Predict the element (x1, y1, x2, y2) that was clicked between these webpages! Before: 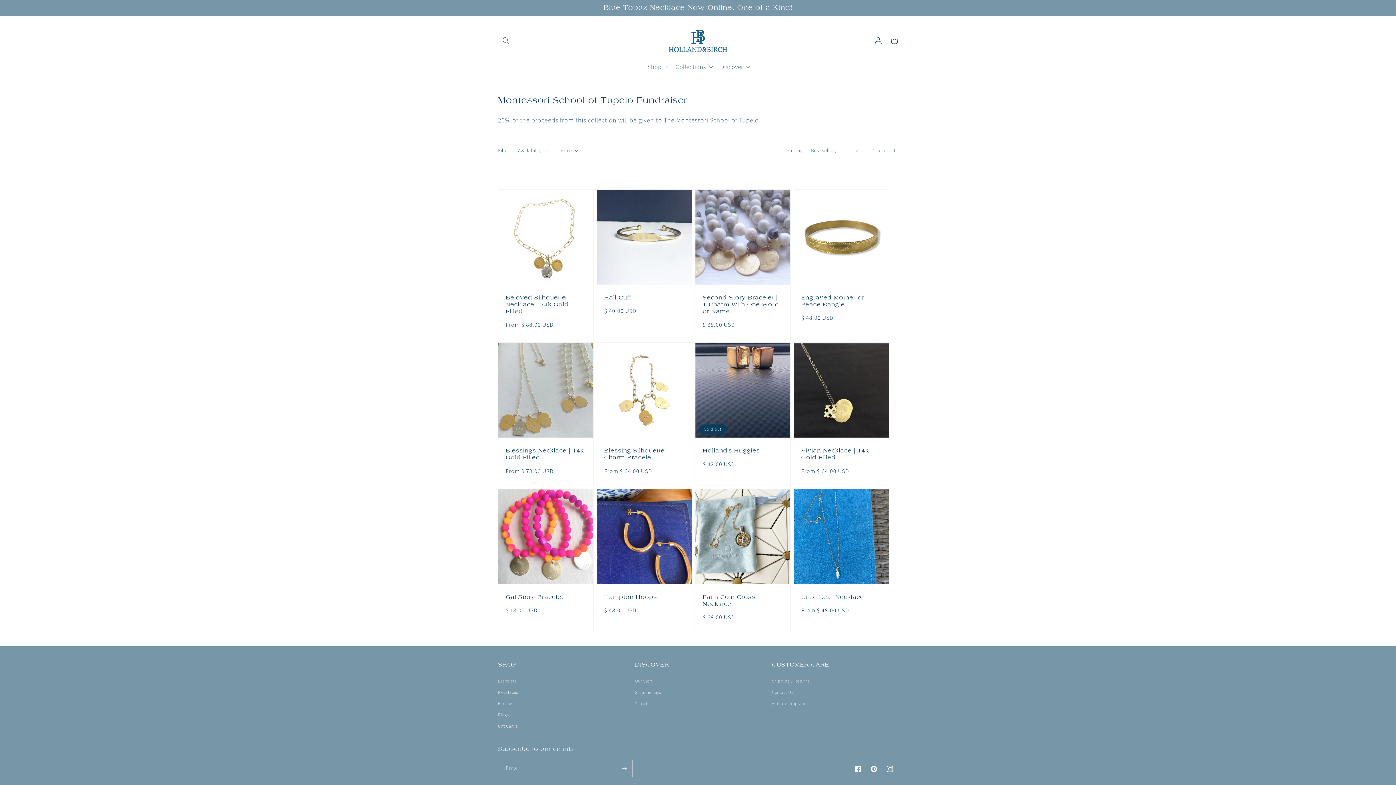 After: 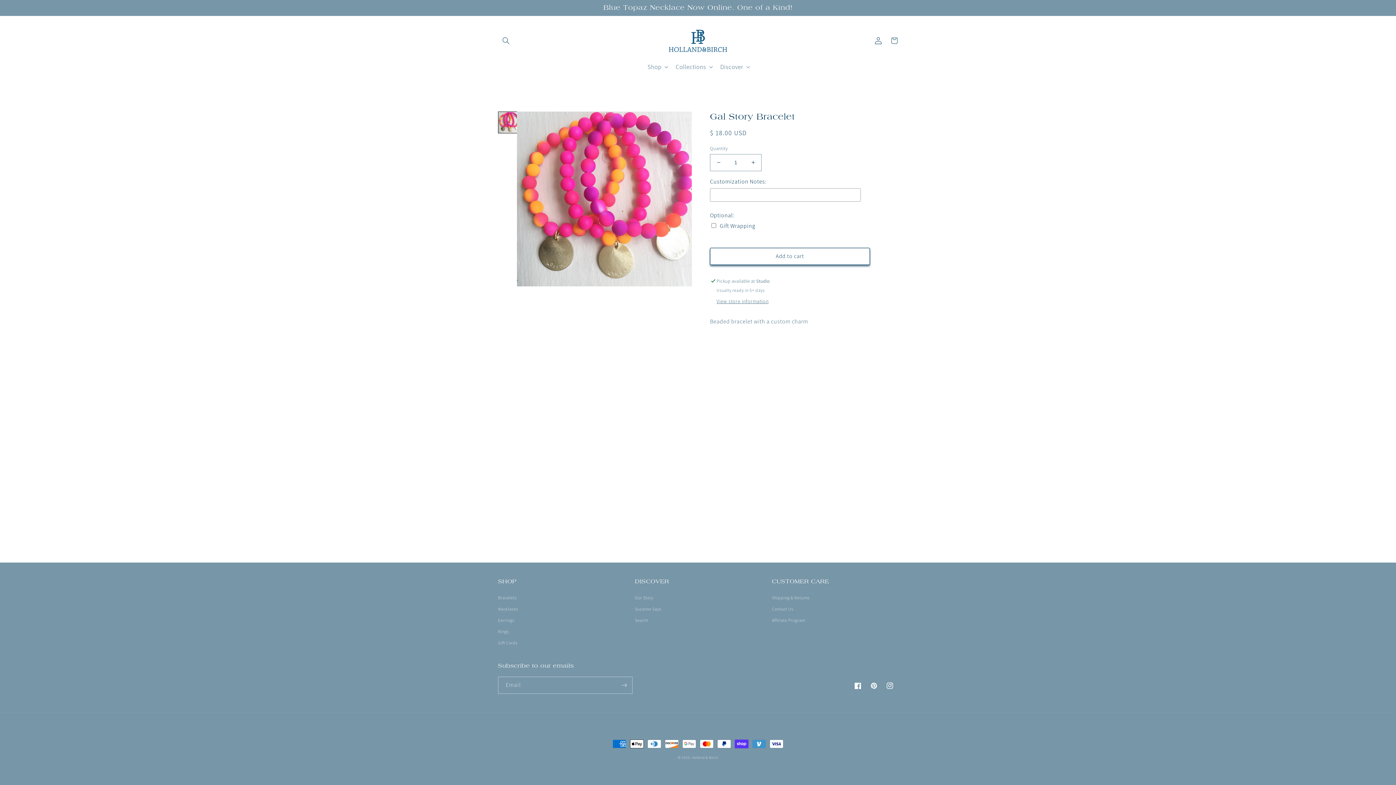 Action: bbox: (505, 594, 586, 600) label: Gal Story Bracelet